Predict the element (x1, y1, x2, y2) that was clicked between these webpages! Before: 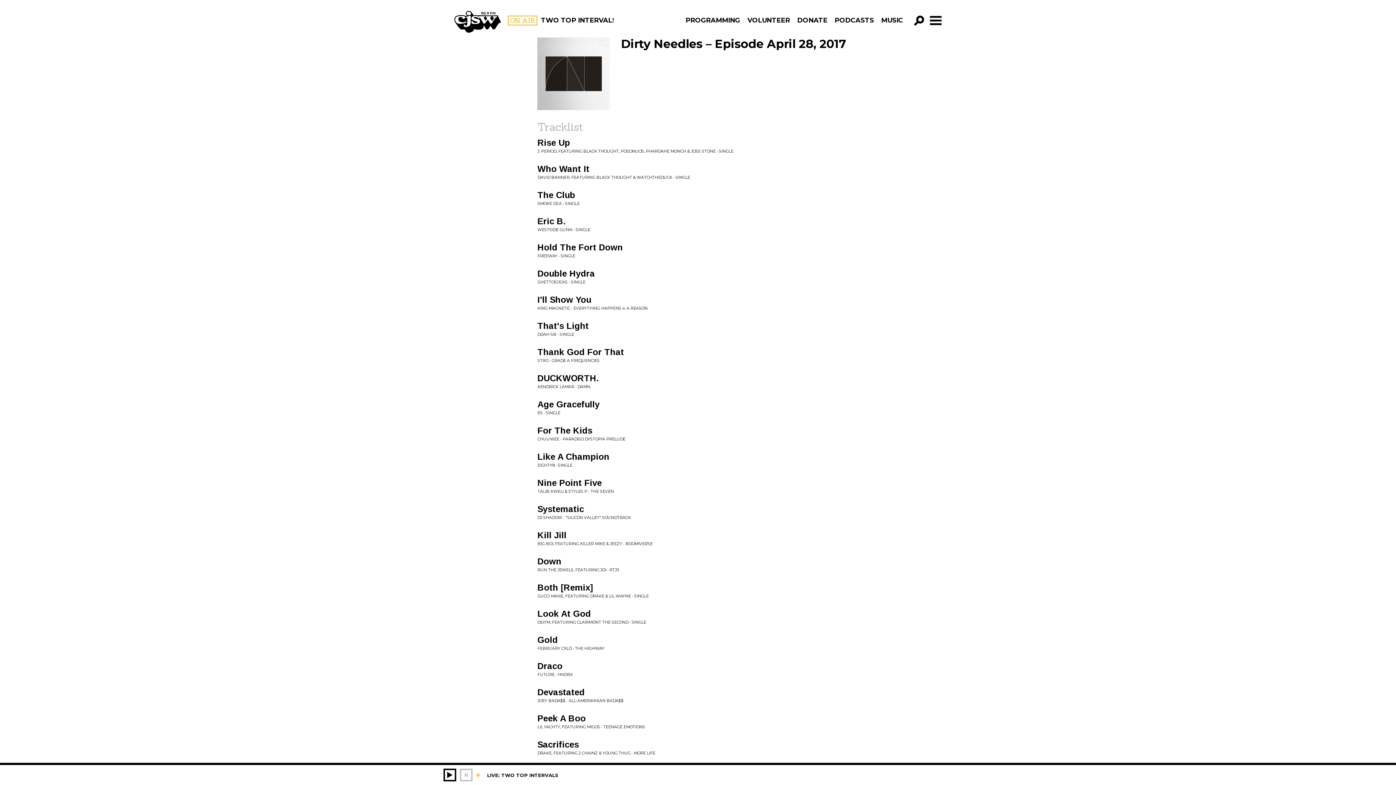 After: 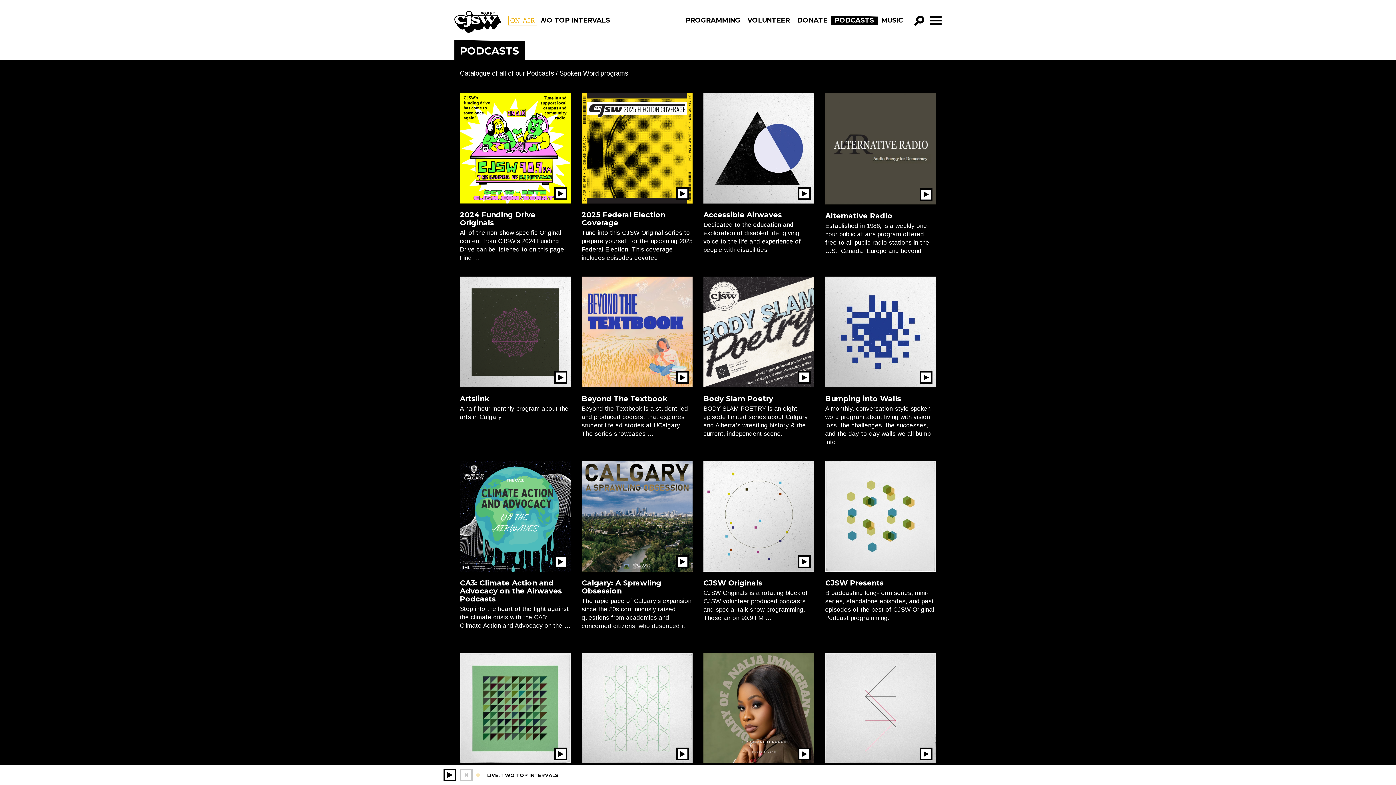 Action: label: PODCASTS bbox: (831, 15, 877, 25)